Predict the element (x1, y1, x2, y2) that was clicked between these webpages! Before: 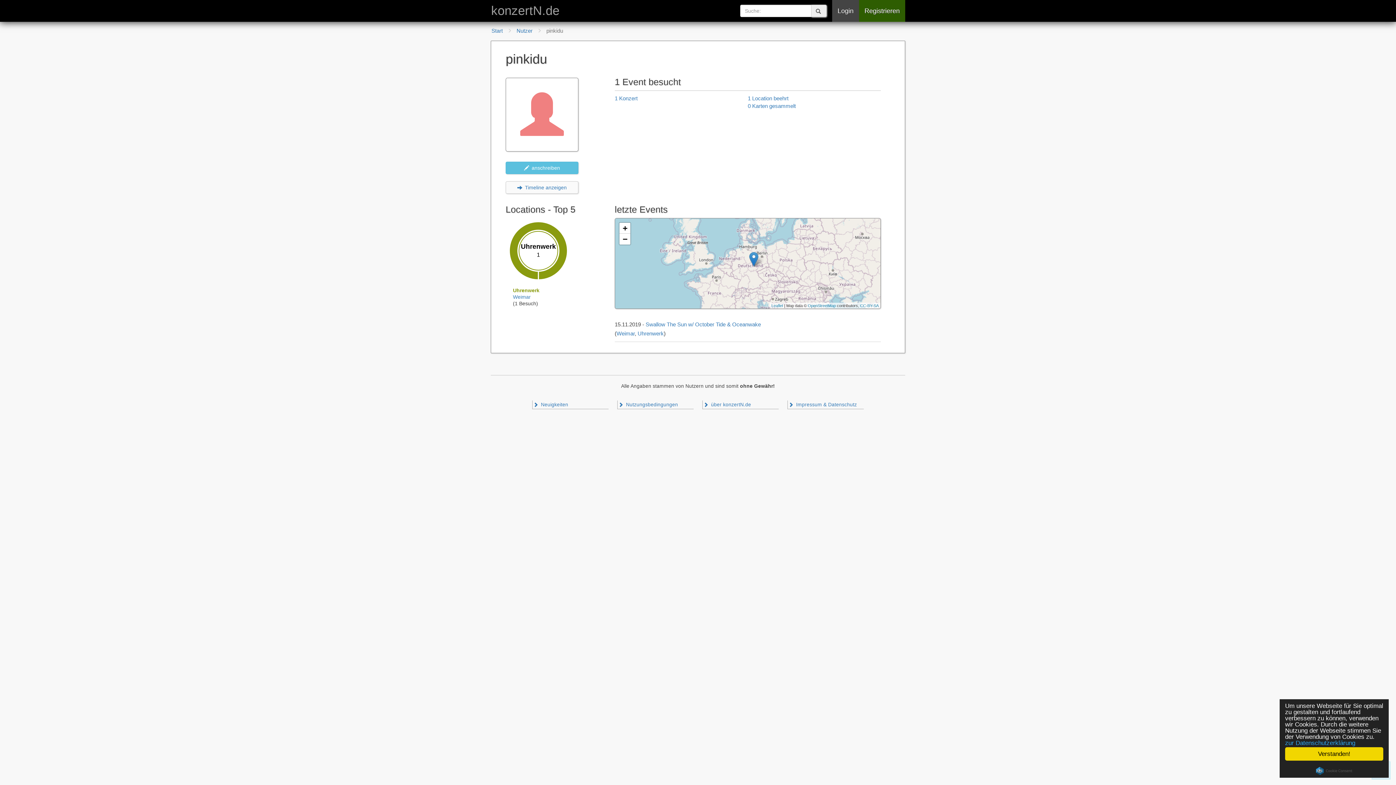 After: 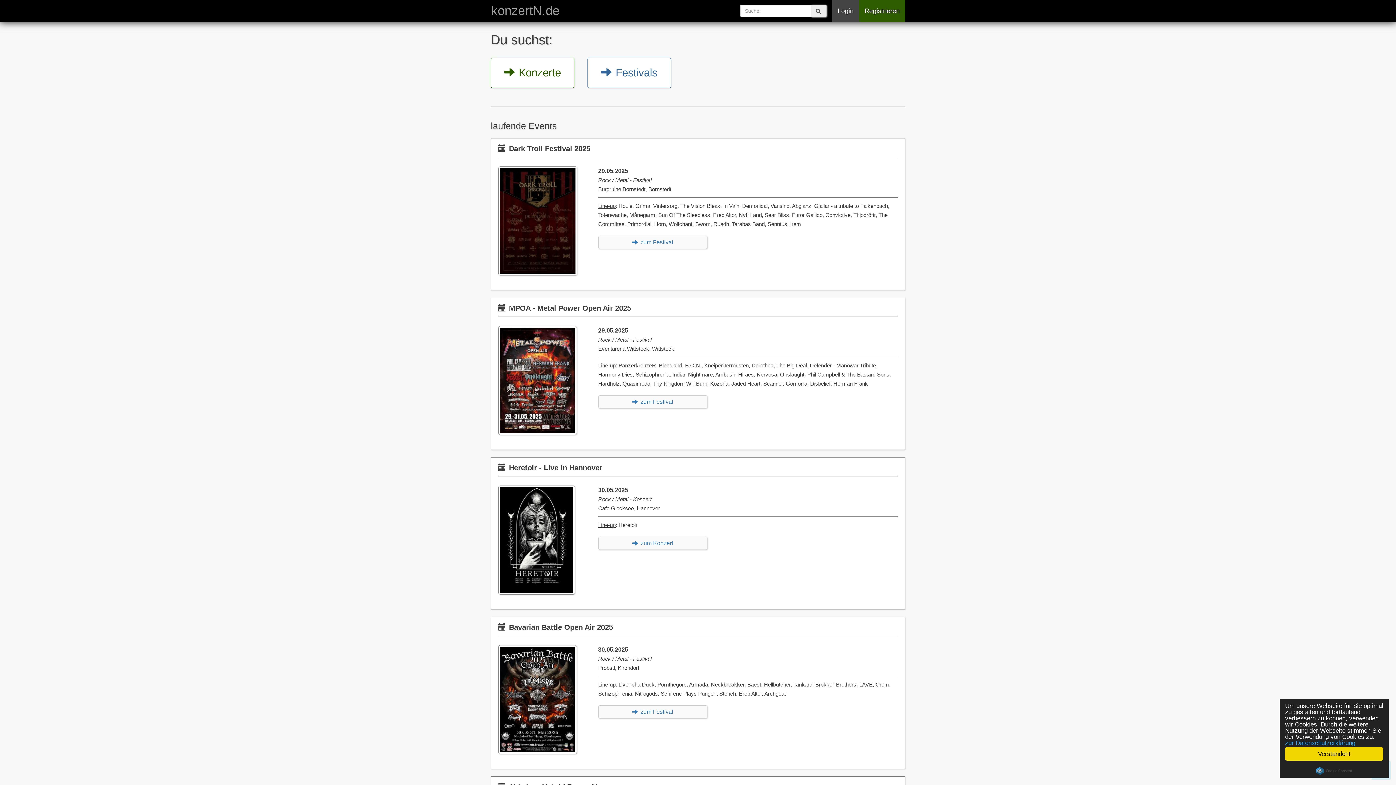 Action: label: Start bbox: (491, 27, 502, 33)